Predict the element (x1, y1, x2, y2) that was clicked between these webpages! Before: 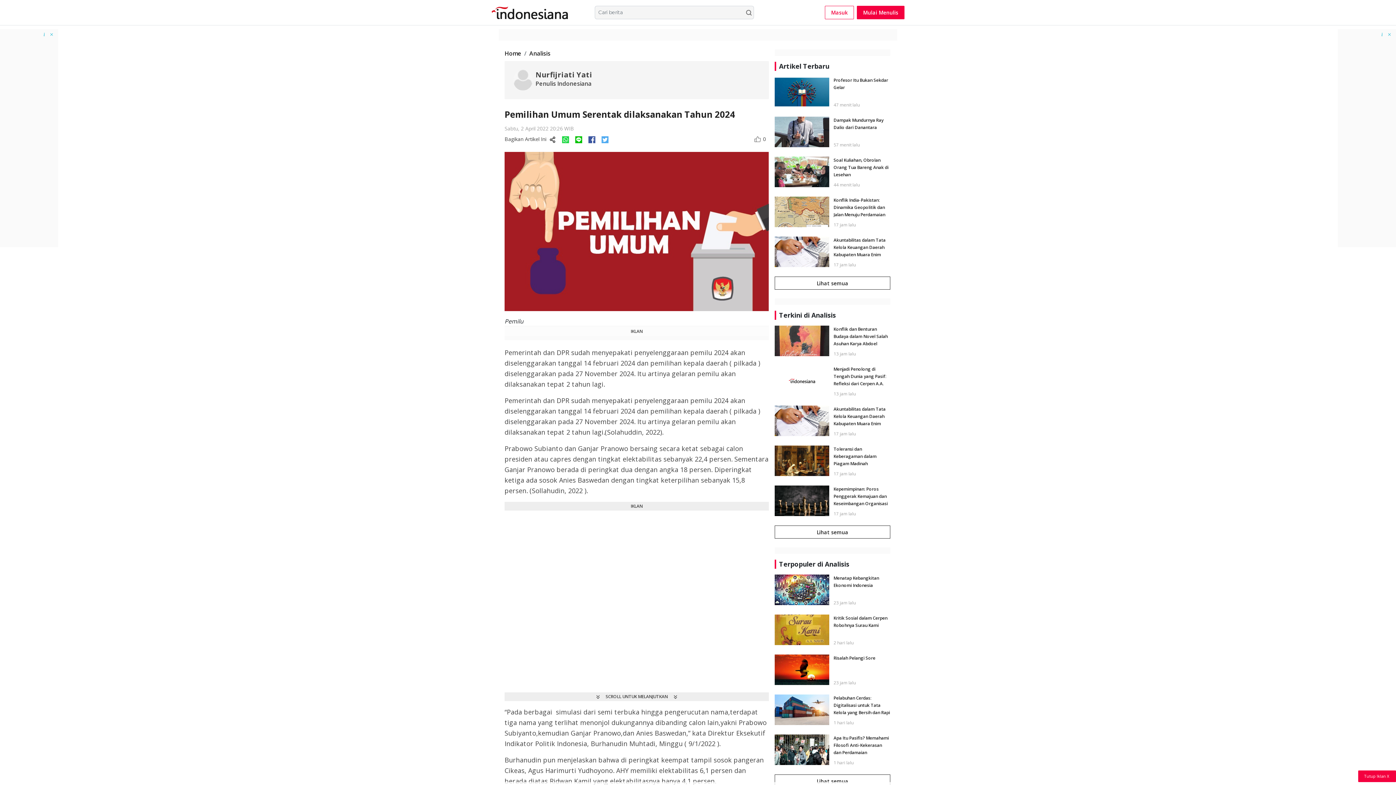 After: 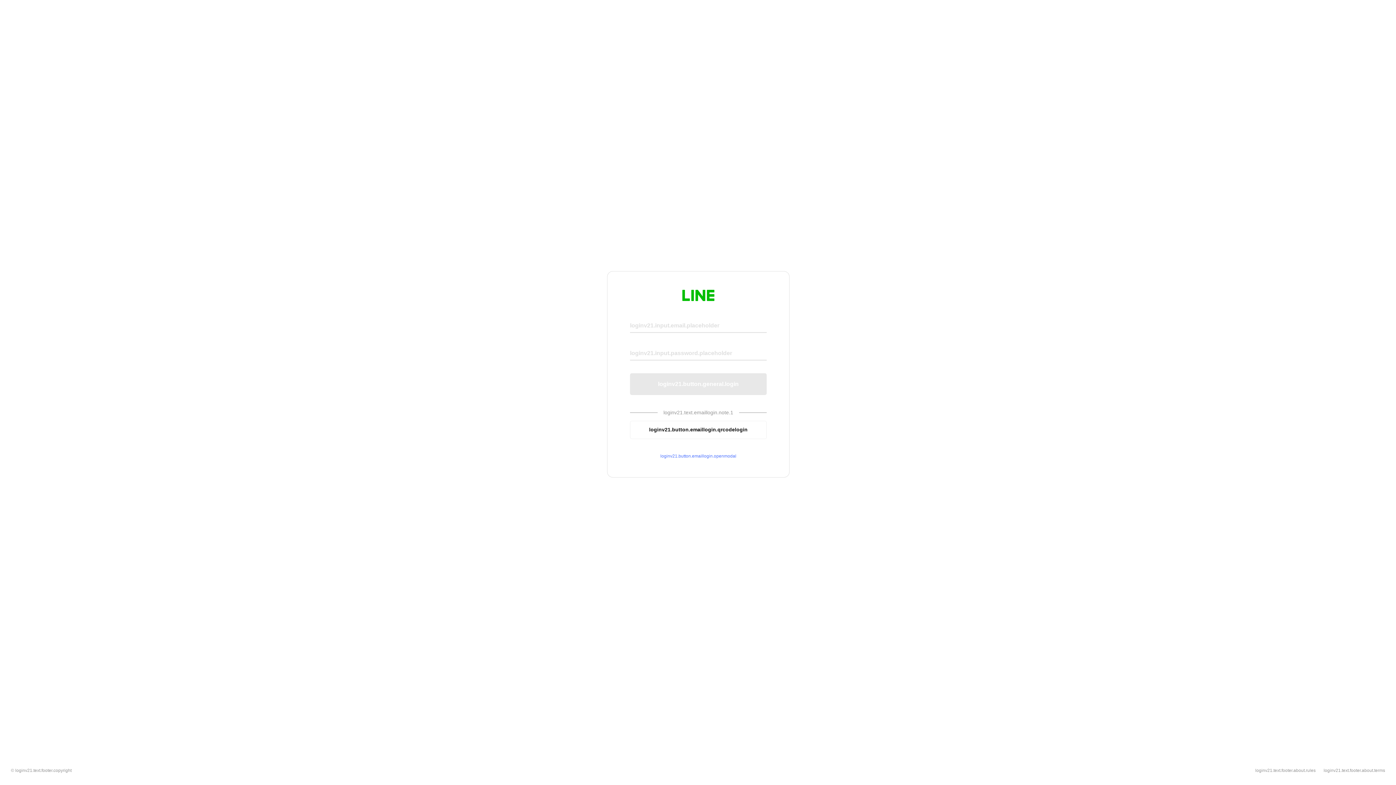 Action: bbox: (575, 135, 582, 142)